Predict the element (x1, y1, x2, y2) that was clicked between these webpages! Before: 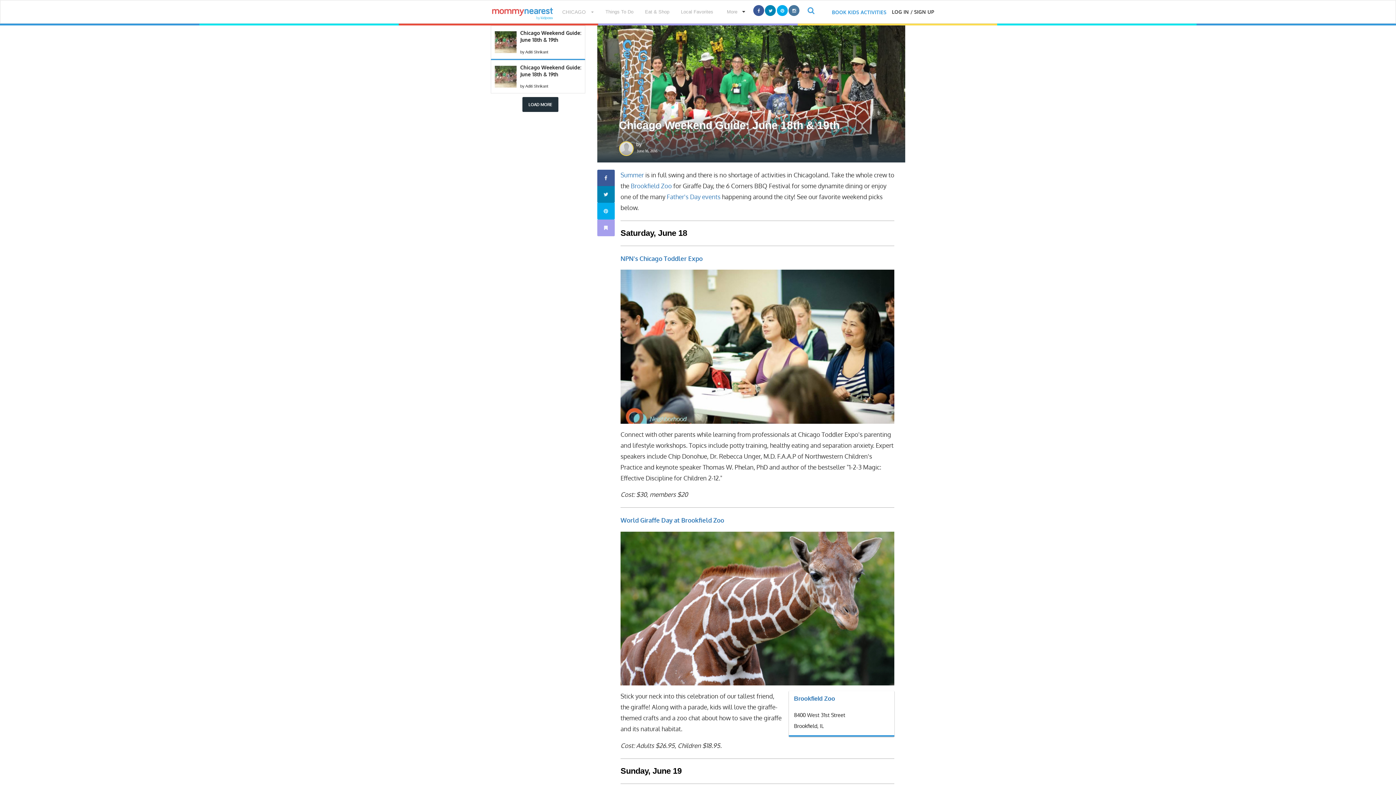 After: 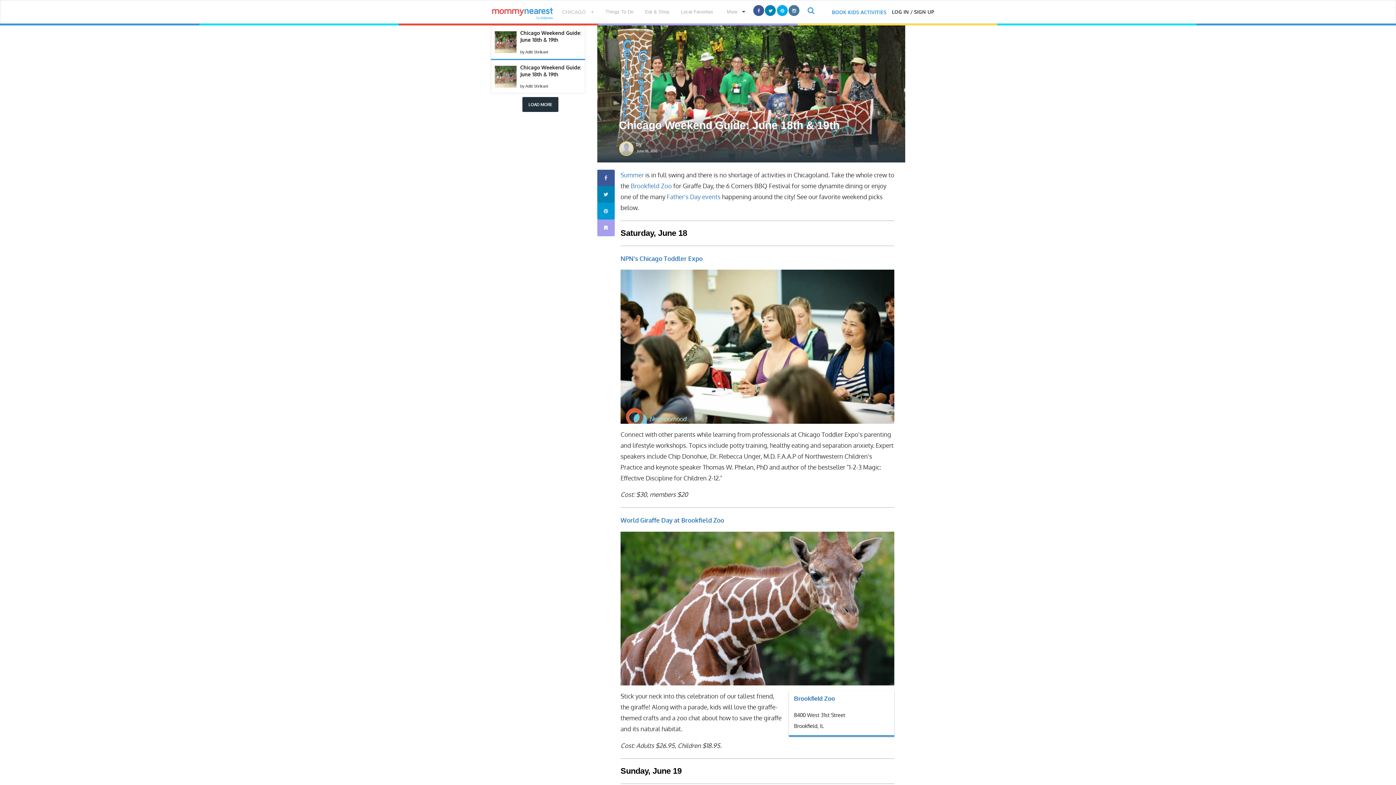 Action: bbox: (597, 202, 614, 219)